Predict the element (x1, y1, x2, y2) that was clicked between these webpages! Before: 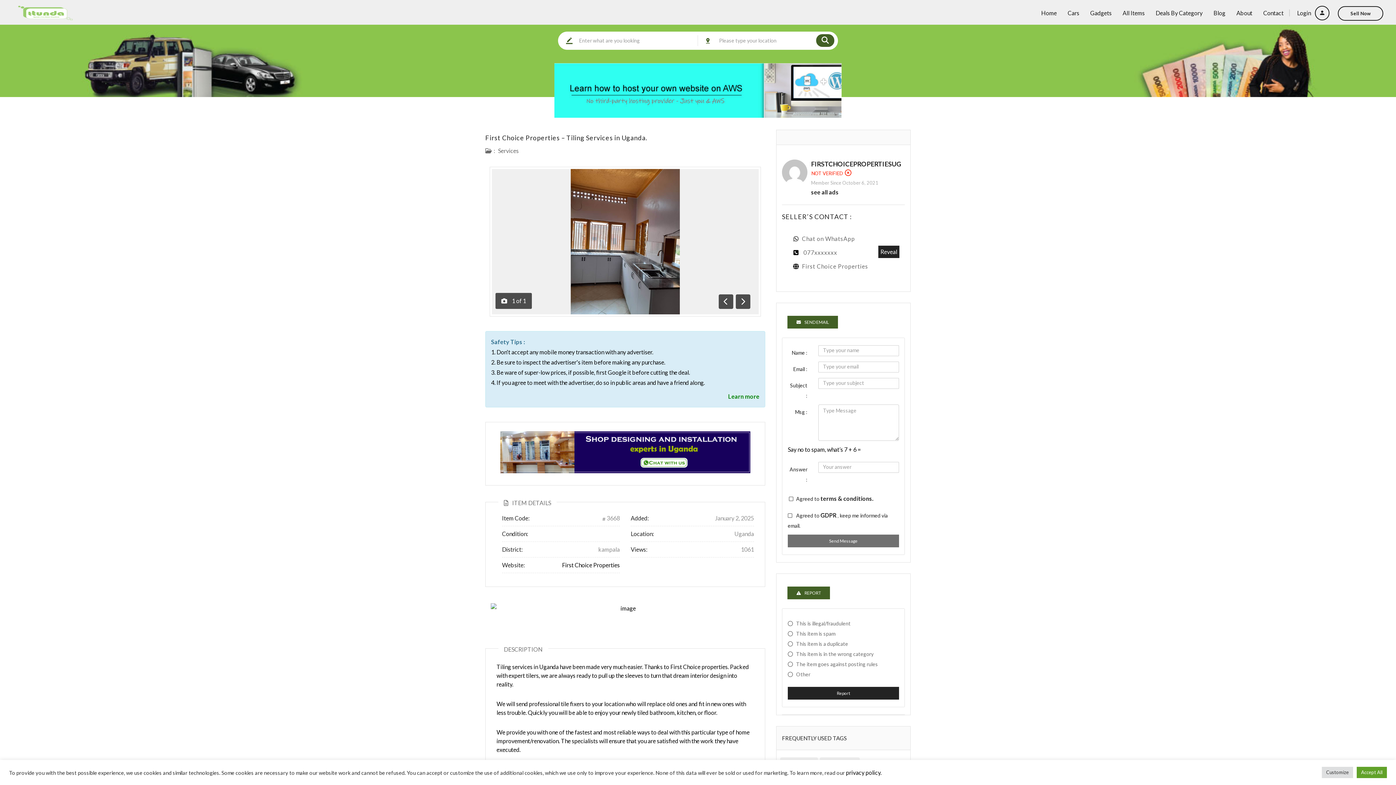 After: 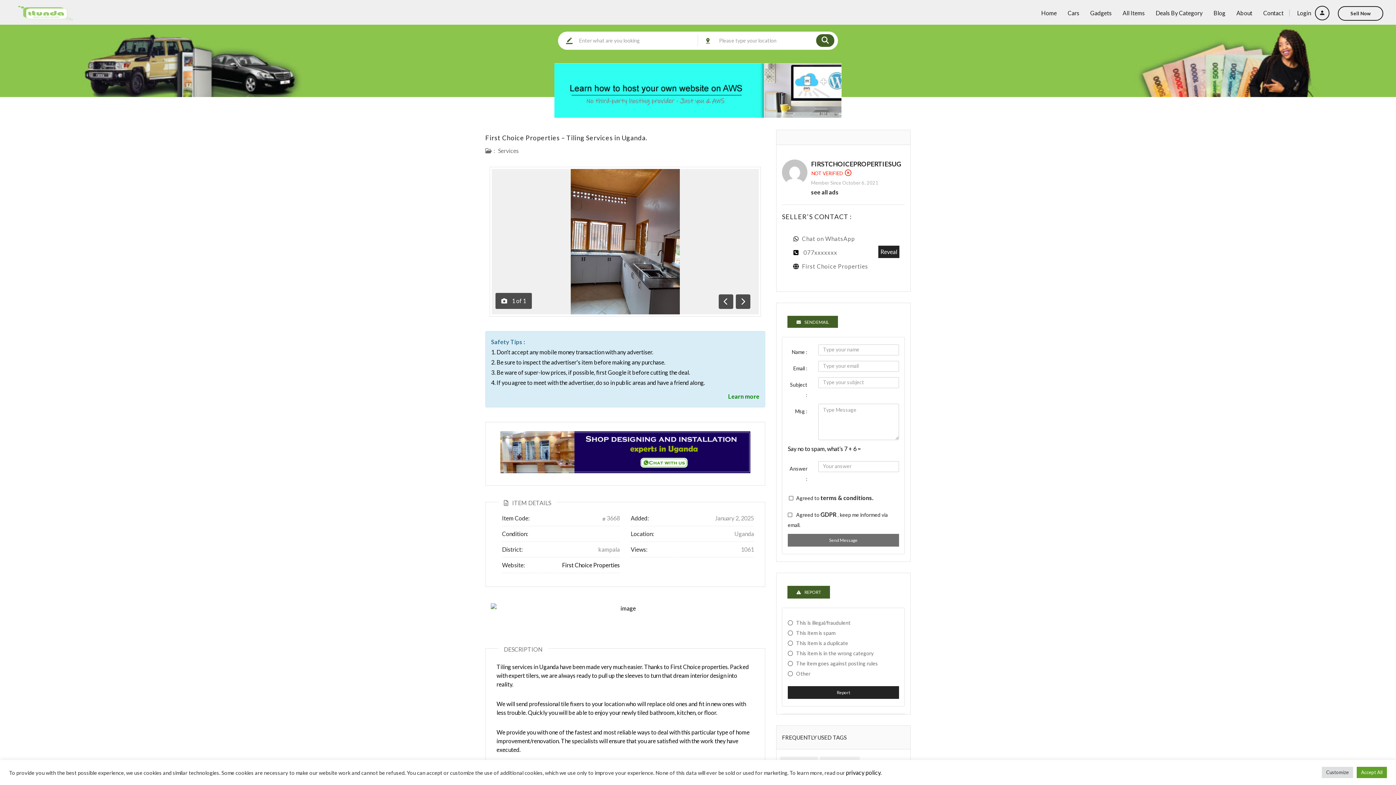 Action: bbox: (787, 316, 838, 328) label: SEND EMAIL